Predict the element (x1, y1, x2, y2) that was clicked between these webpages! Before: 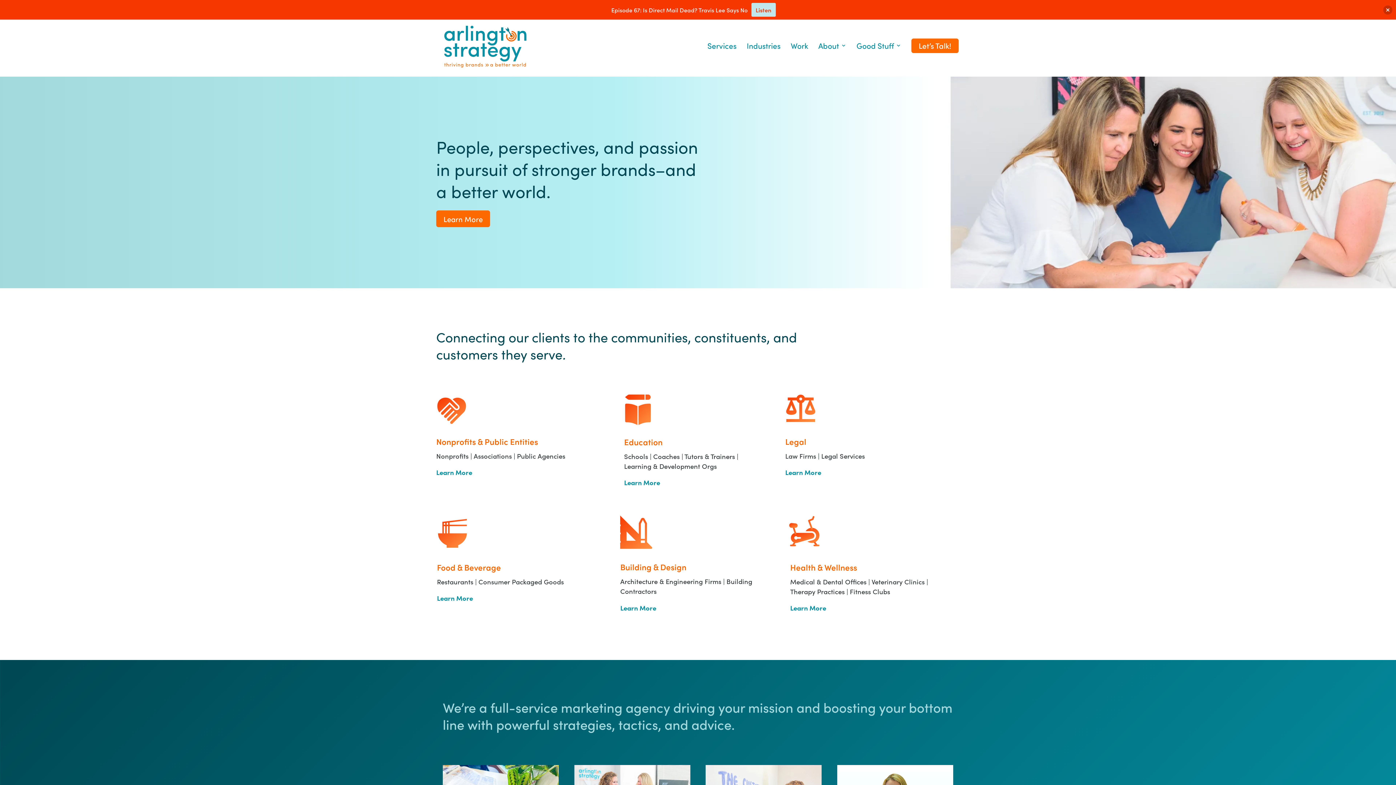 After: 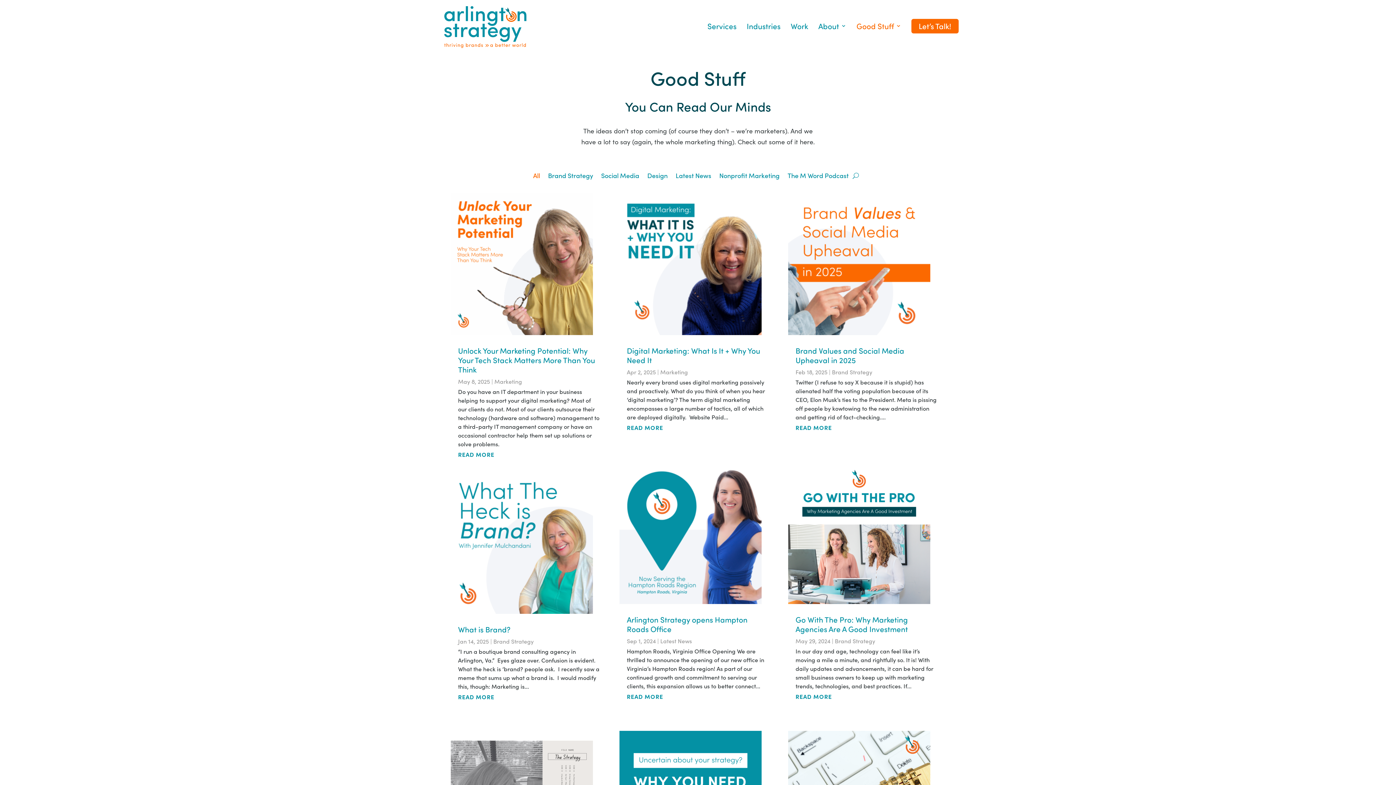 Action: label: Good Stuff bbox: (856, 39, 901, 54)